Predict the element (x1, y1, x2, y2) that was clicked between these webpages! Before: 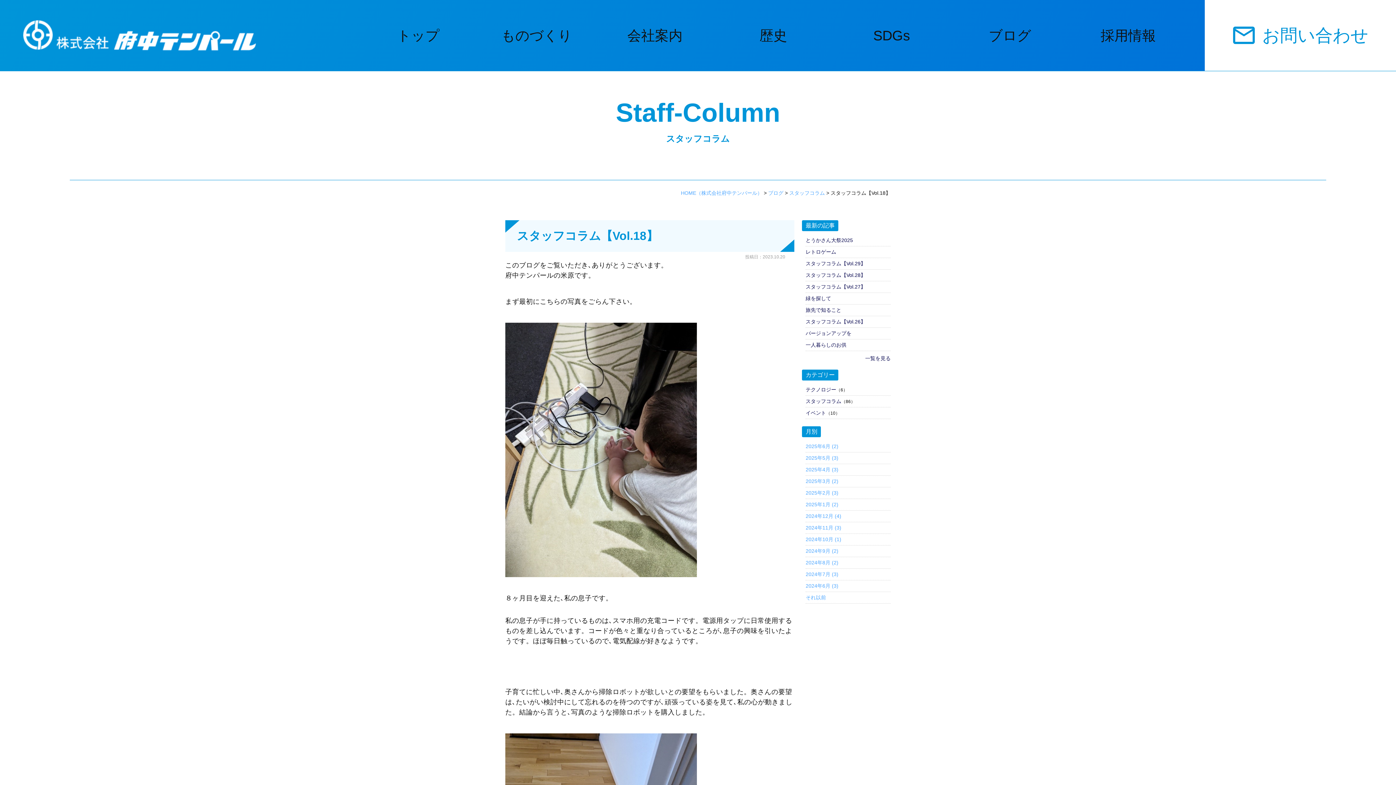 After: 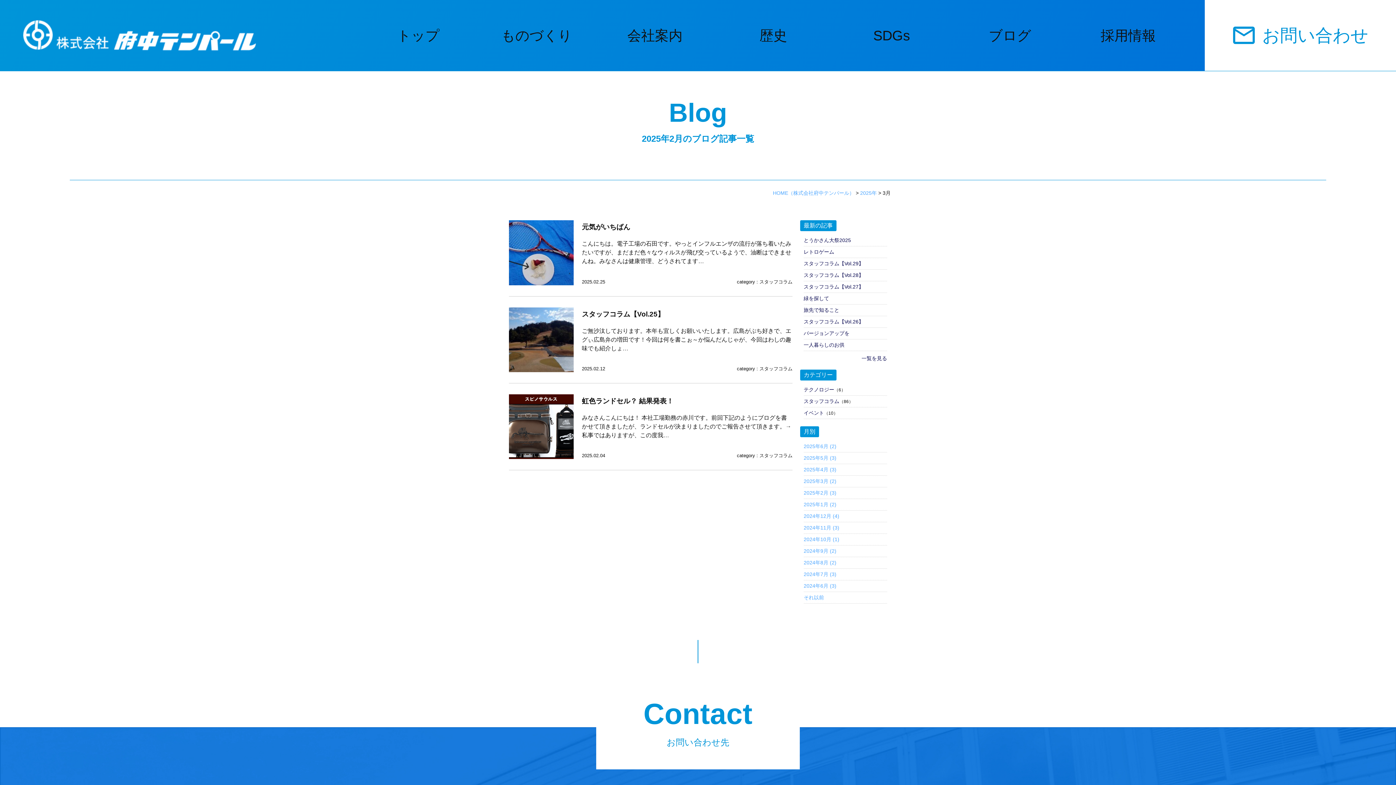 Action: label: 2025年2月 (3) bbox: (805, 489, 838, 497)